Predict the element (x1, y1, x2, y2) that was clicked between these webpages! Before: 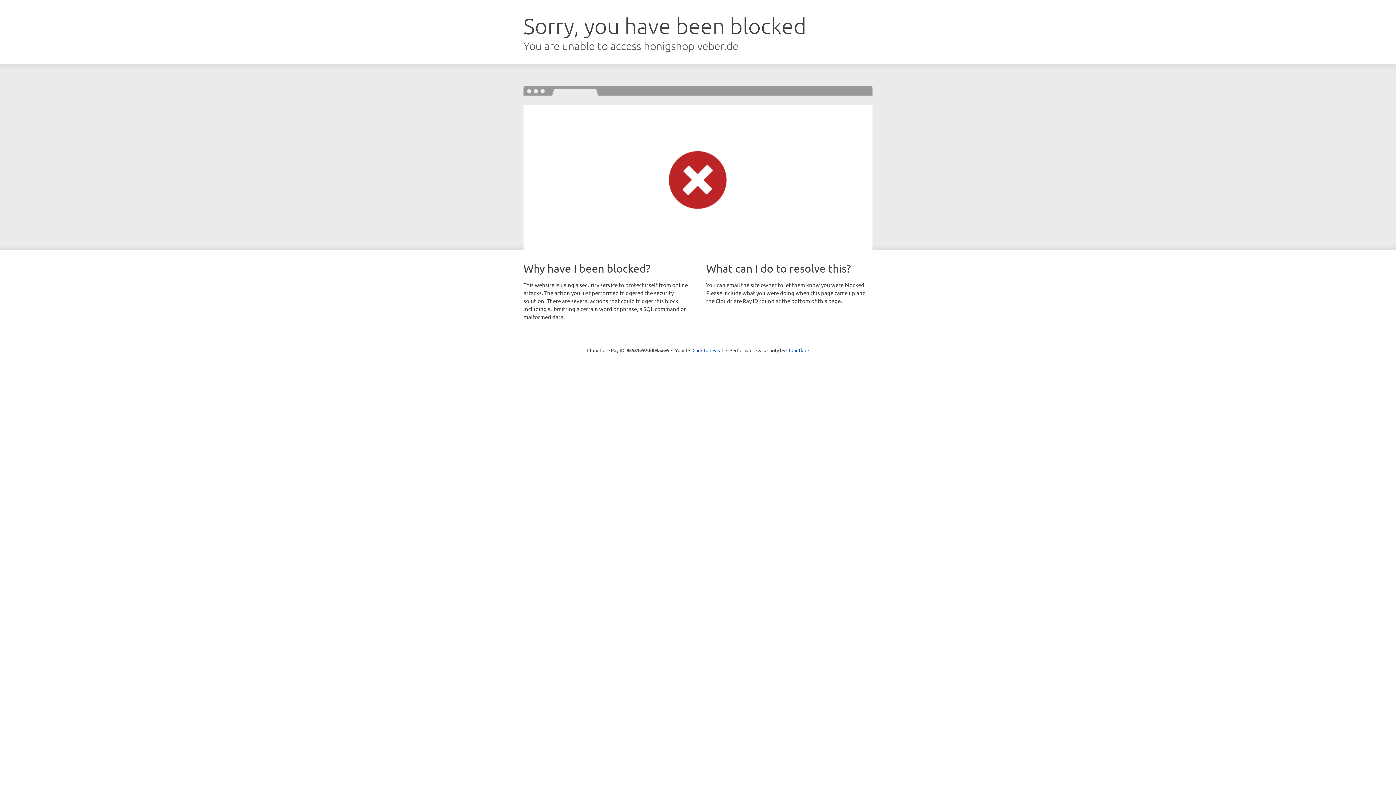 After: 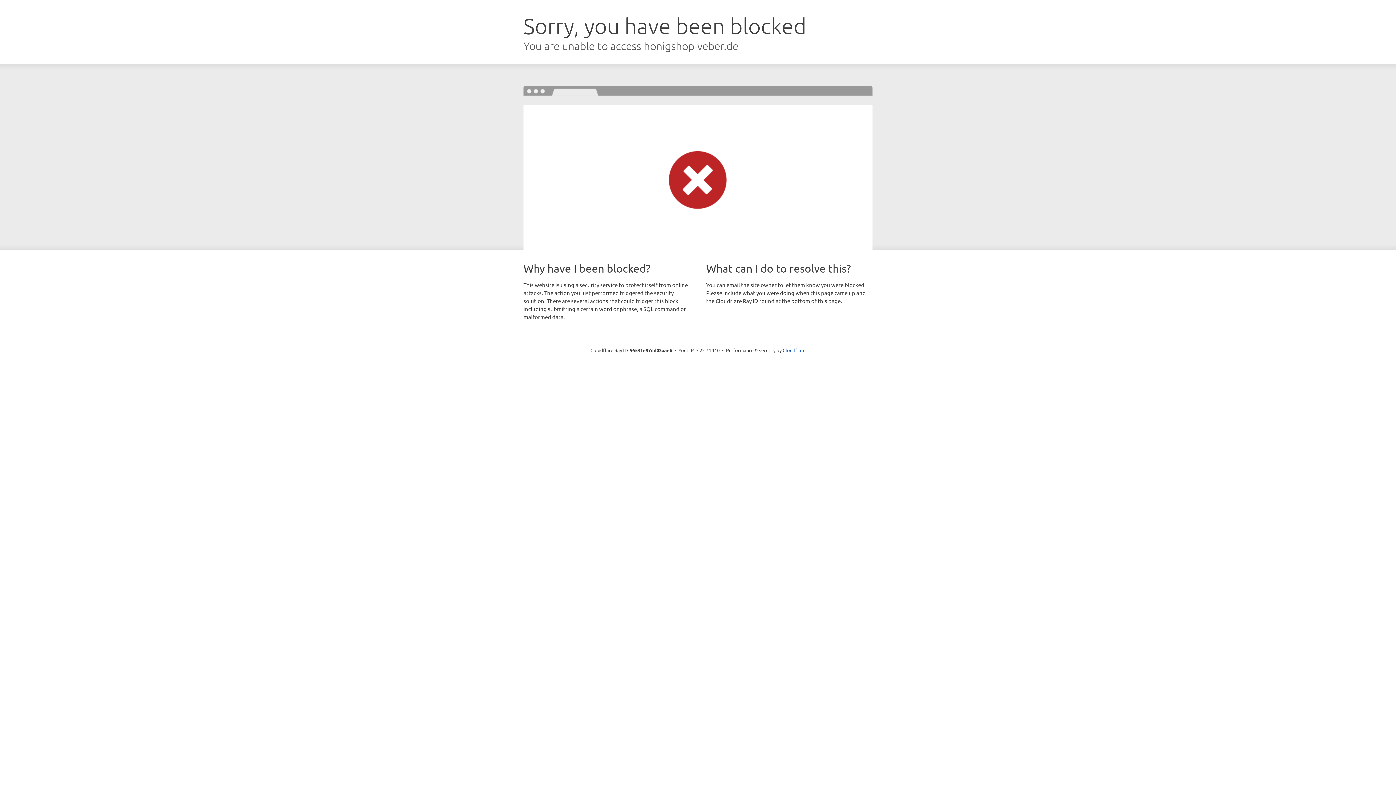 Action: label: Click to reveal bbox: (692, 346, 723, 353)